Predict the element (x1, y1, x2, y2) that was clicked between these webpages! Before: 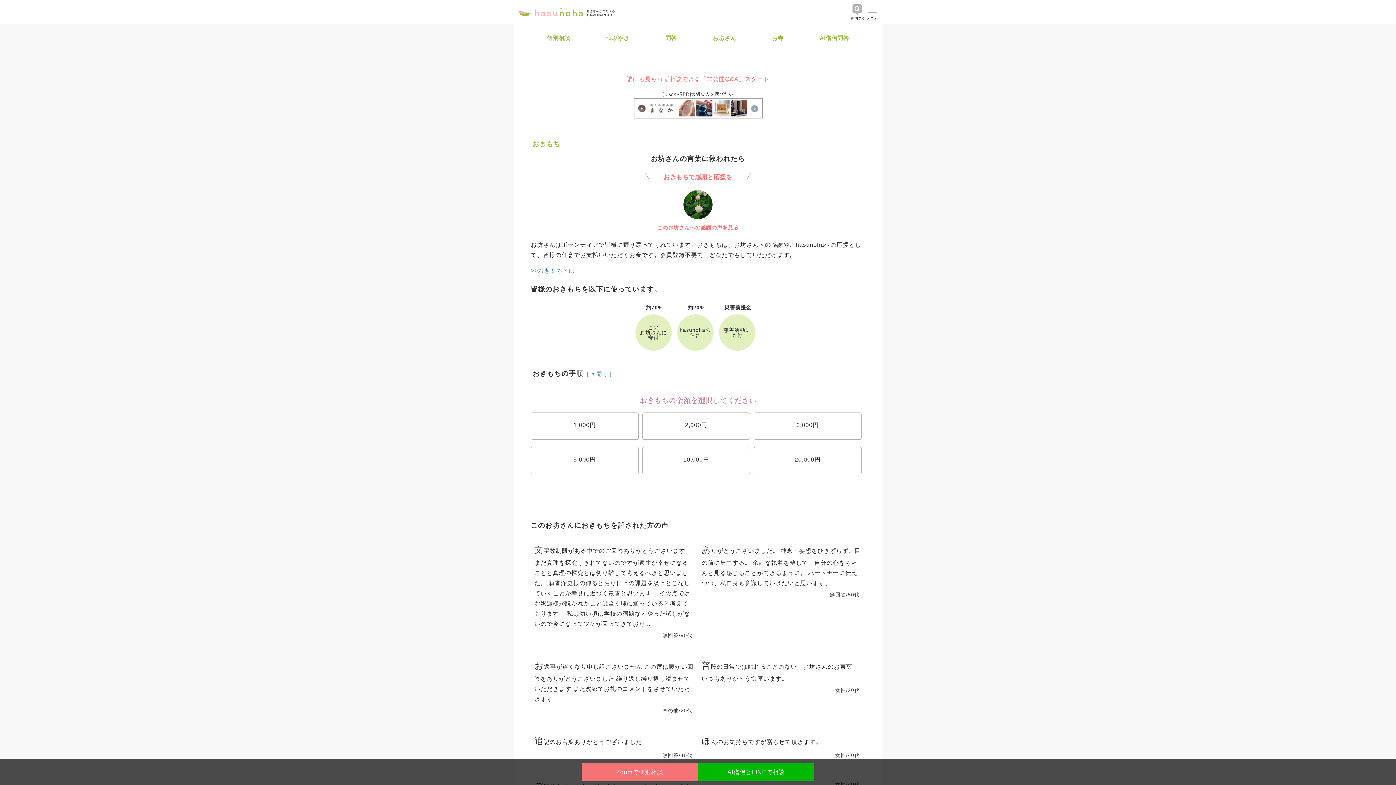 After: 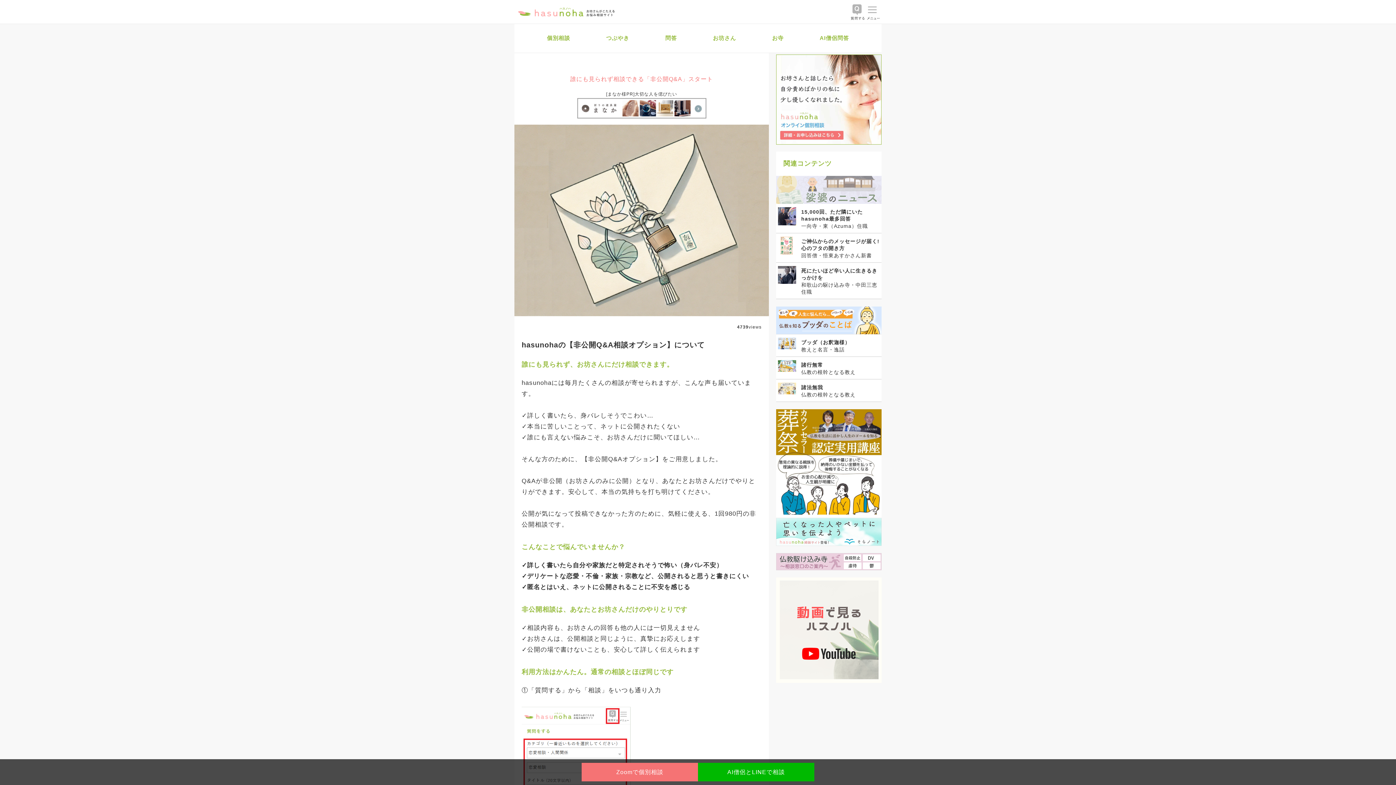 Action: bbox: (514, 71, 881, 86) label: 誰にも見られず相談できる「非公開Q&A」スタート